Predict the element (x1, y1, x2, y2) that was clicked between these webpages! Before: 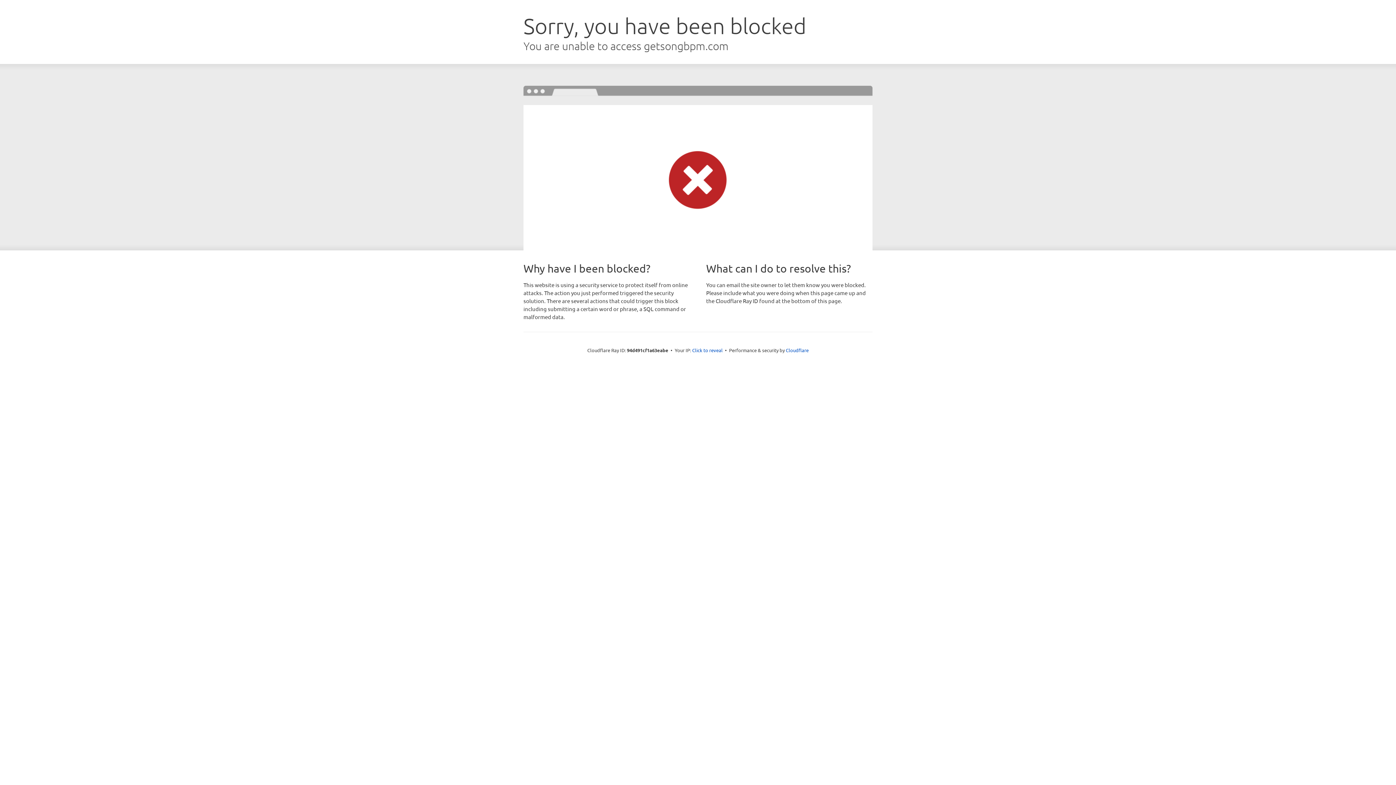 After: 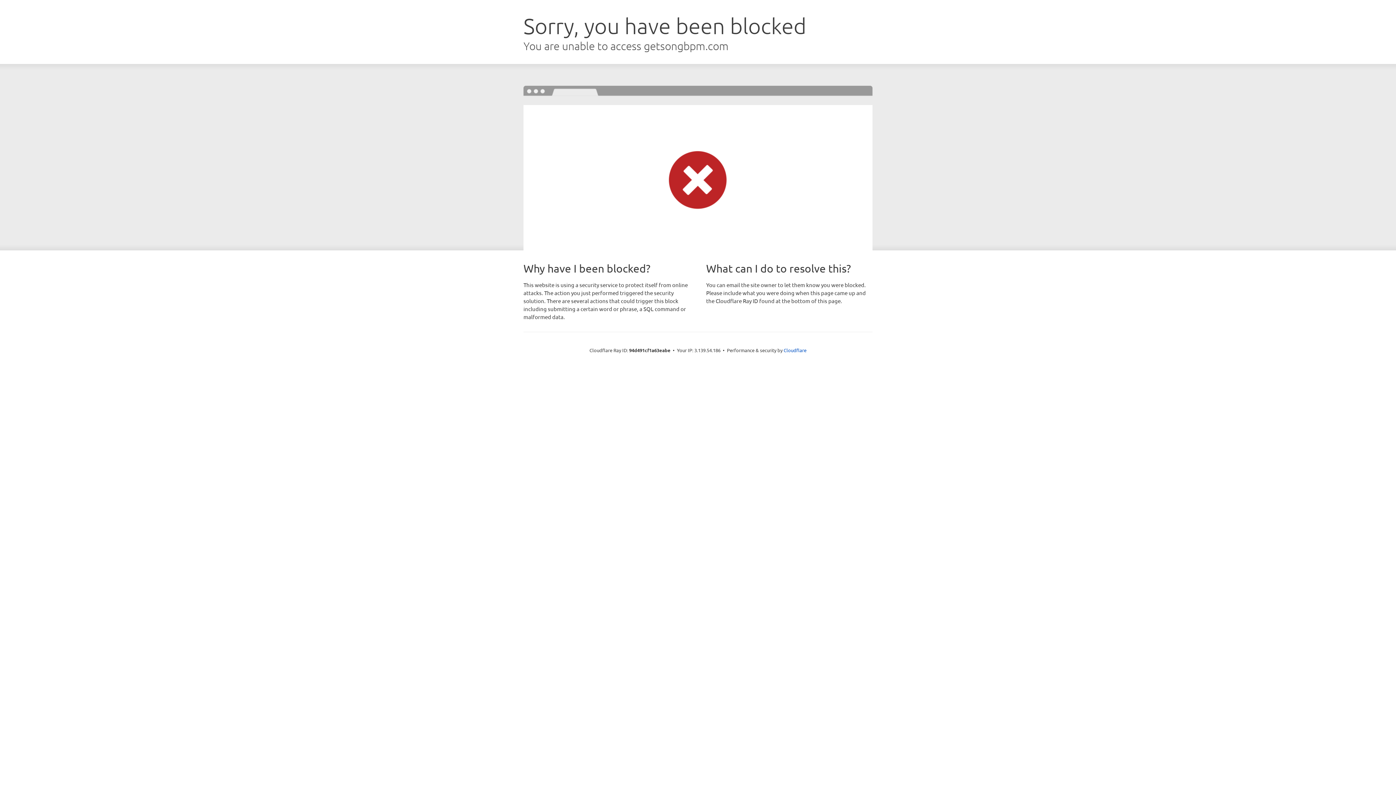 Action: label: Click to reveal bbox: (692, 346, 722, 353)